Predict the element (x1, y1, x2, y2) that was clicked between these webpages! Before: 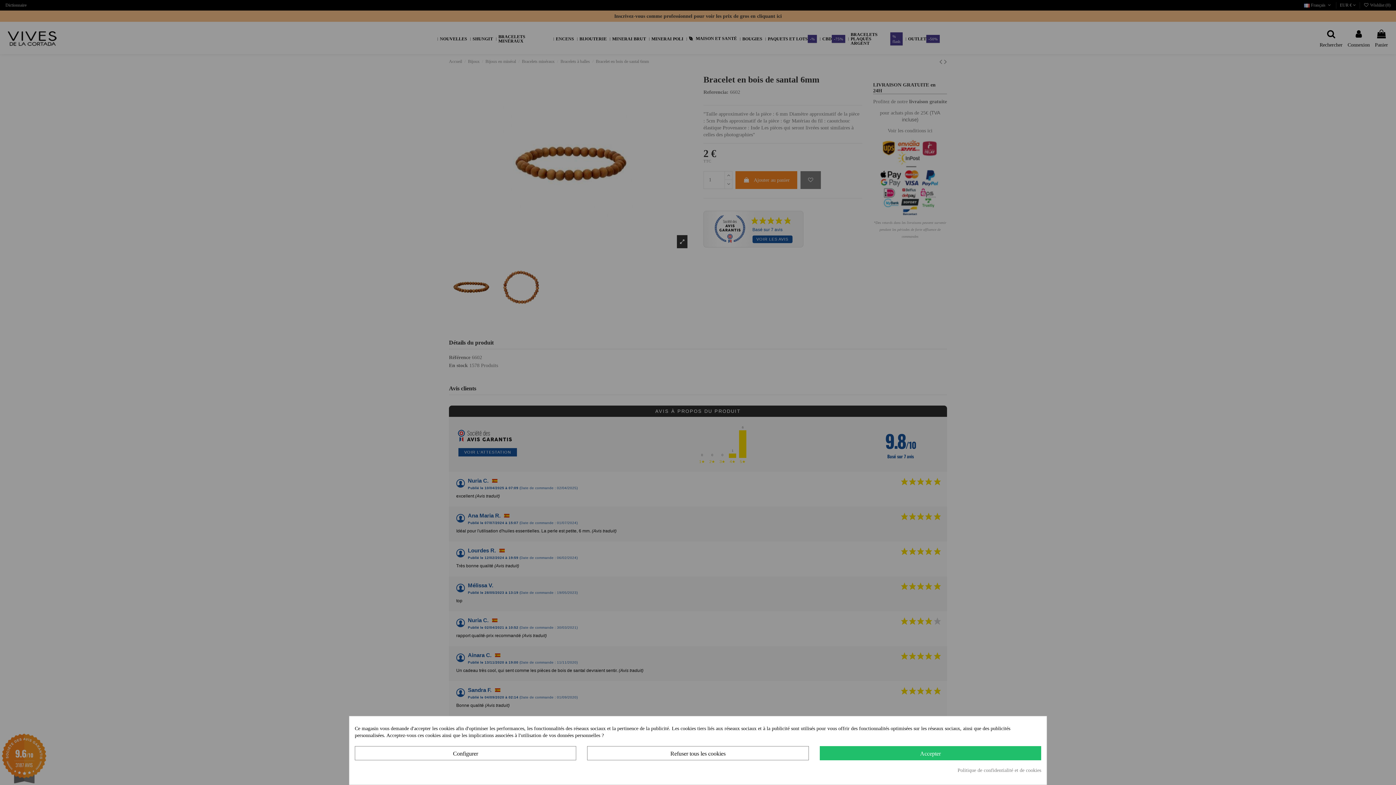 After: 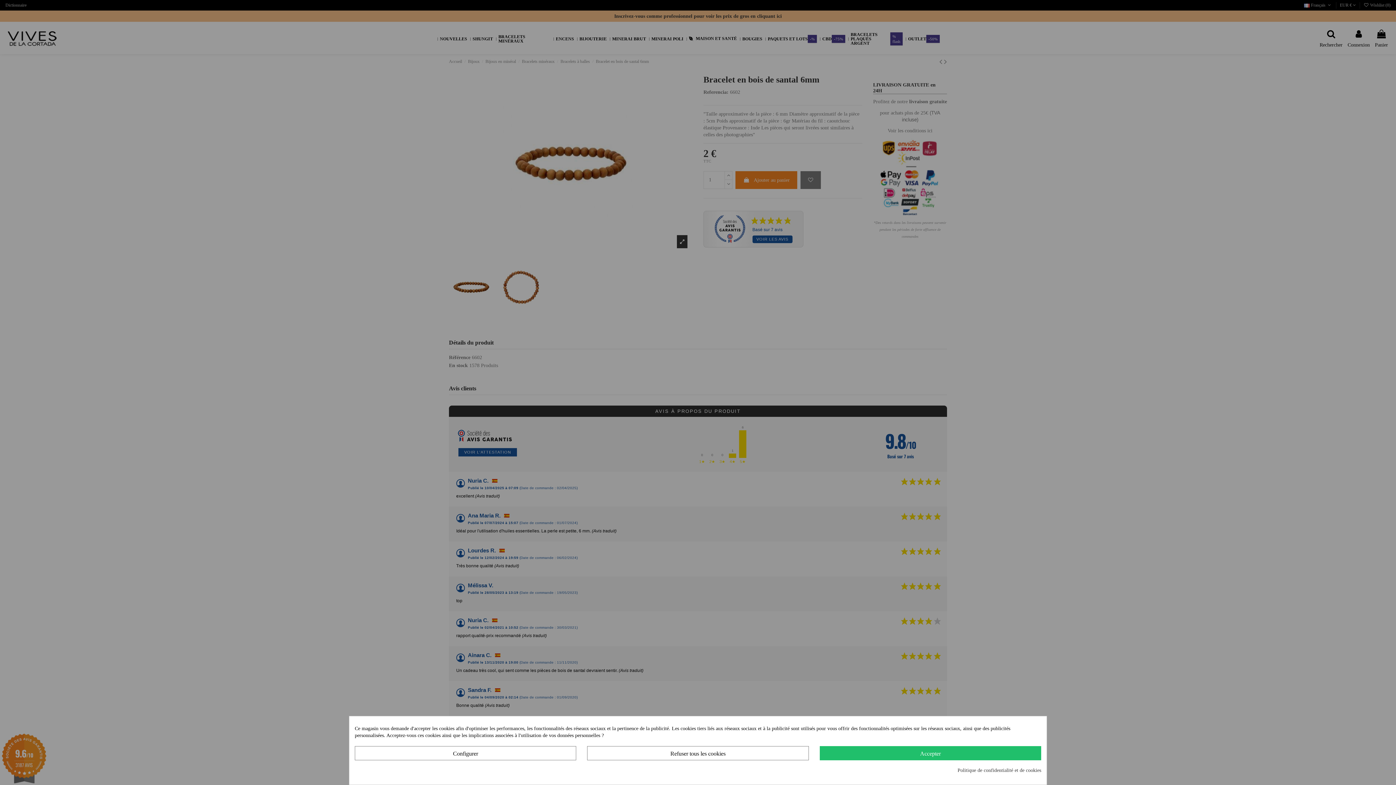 Action: bbox: (957, 767, 1041, 774) label: Politique de confidentialité et de cookies